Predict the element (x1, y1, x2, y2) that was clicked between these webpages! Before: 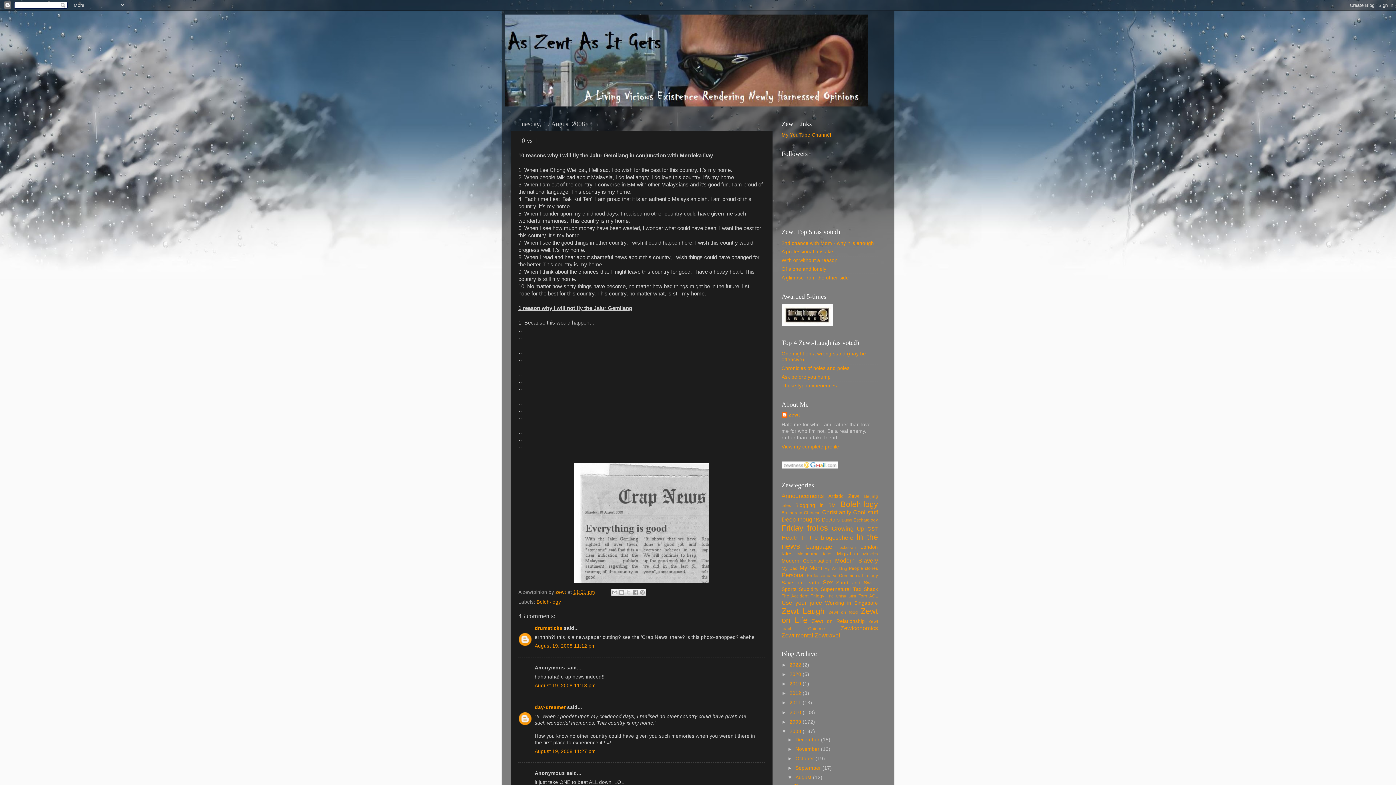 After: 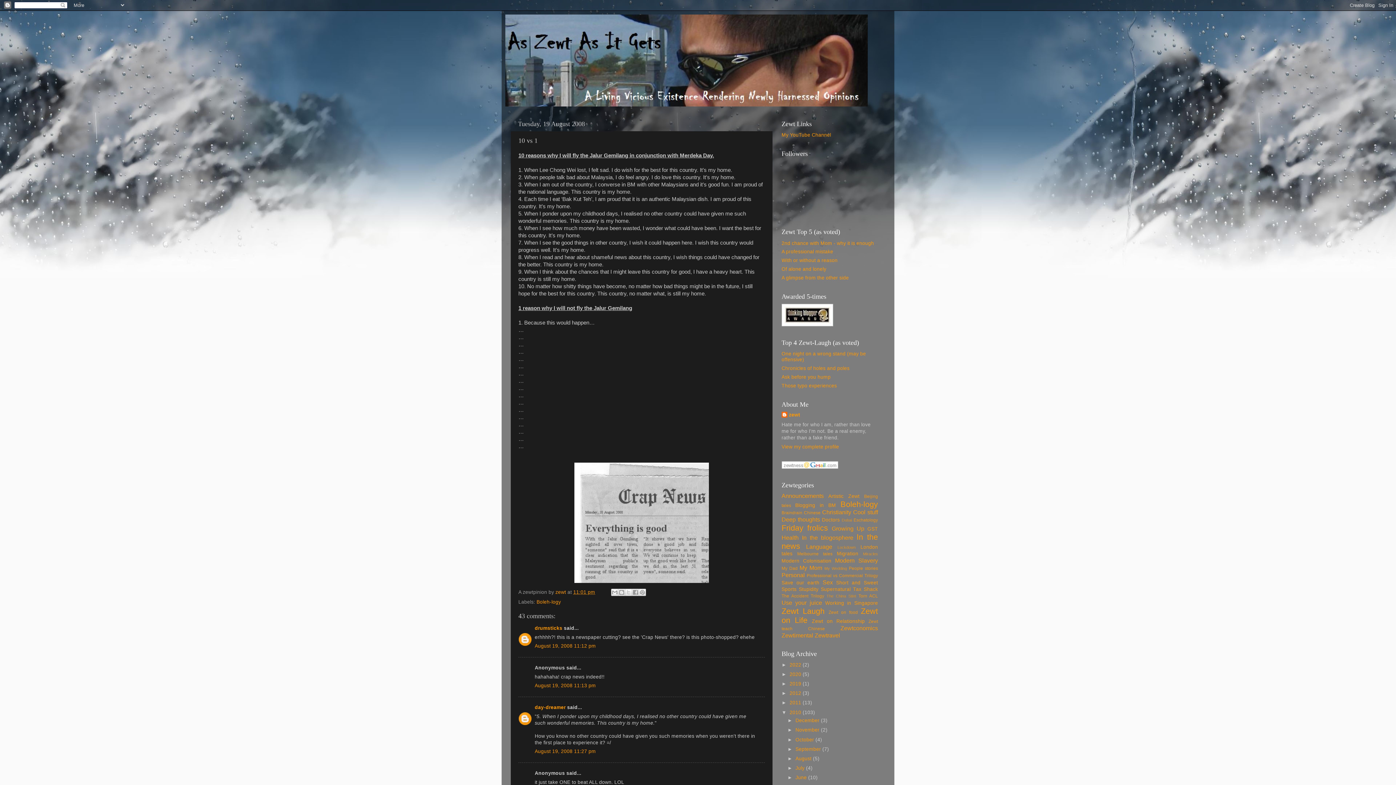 Action: bbox: (781, 710, 789, 715) label: ►  